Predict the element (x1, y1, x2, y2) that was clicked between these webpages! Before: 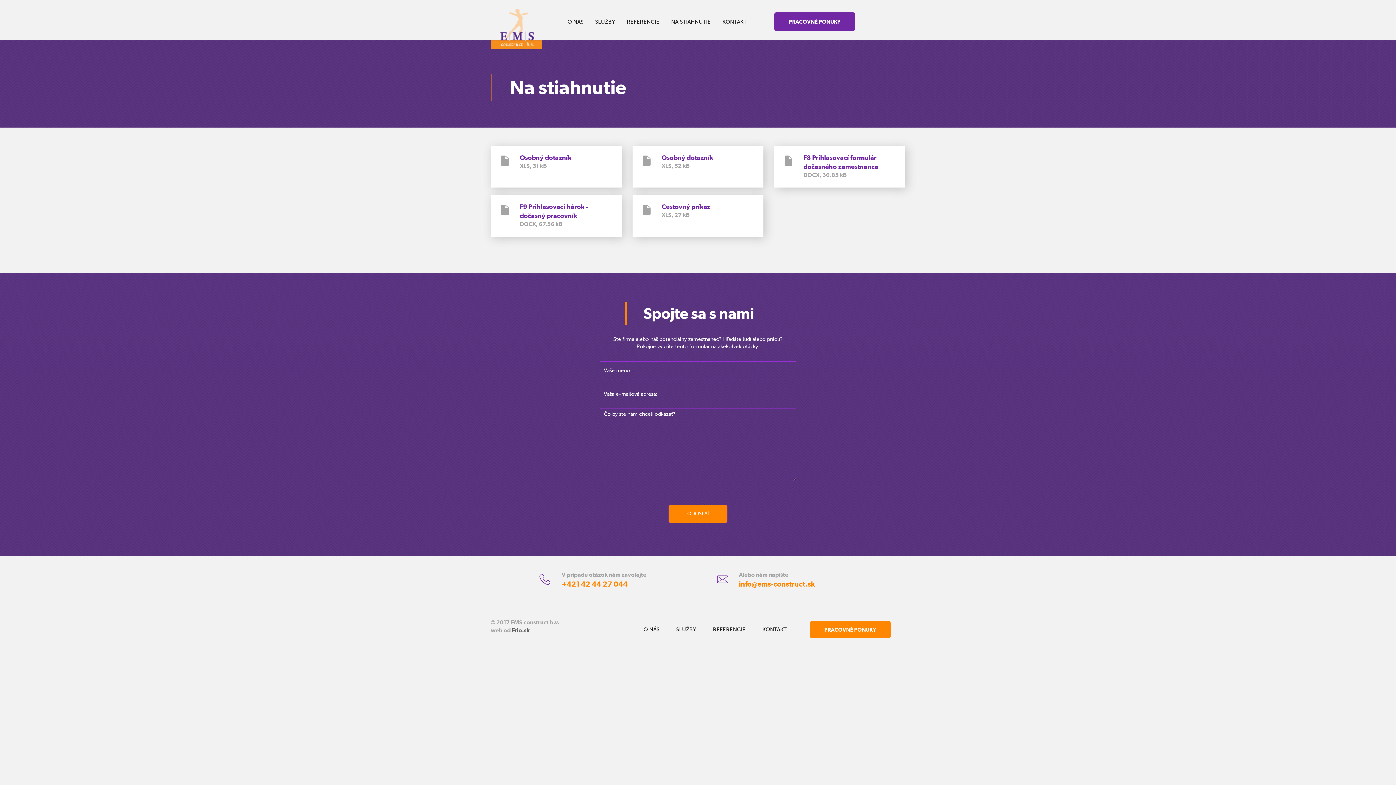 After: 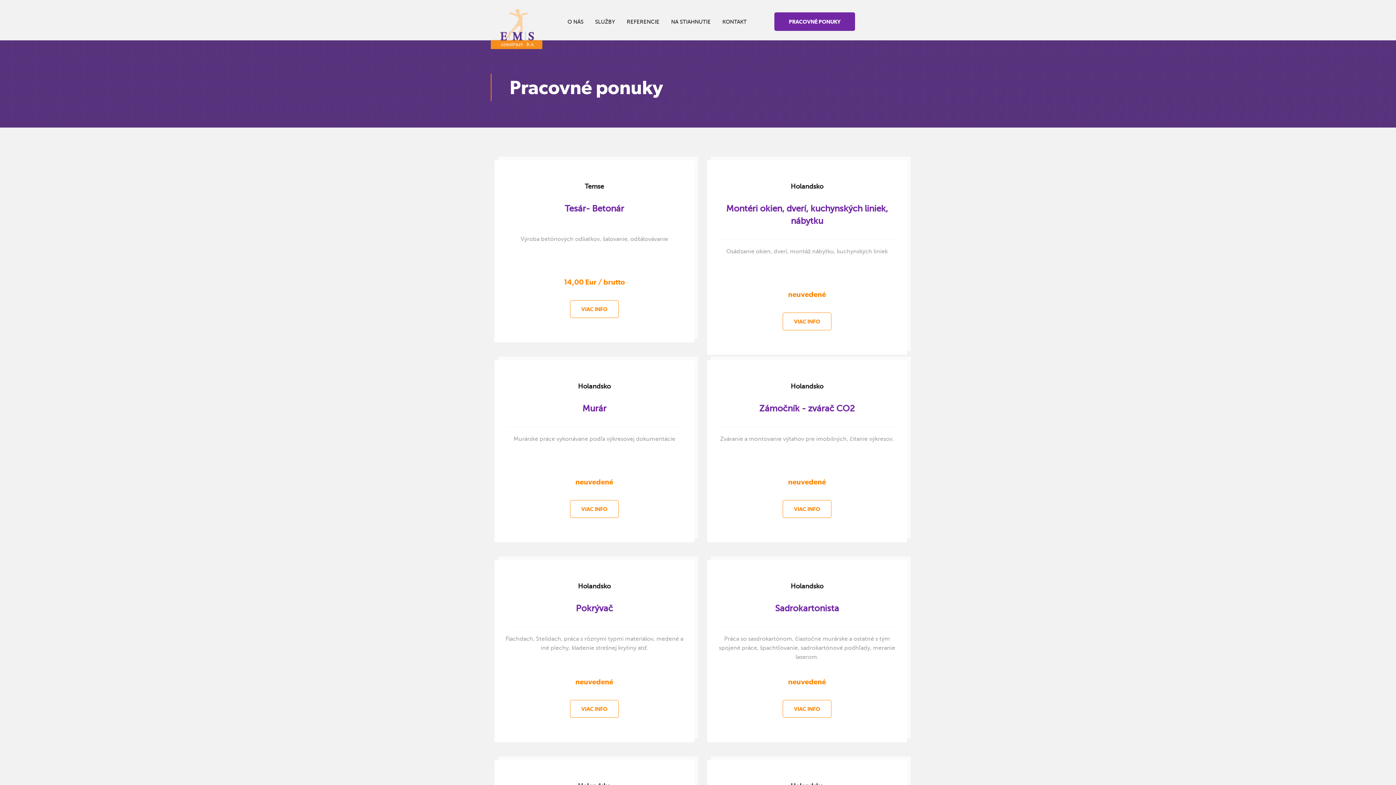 Action: label: PRACOVNÉ PONUKY bbox: (810, 621, 890, 638)